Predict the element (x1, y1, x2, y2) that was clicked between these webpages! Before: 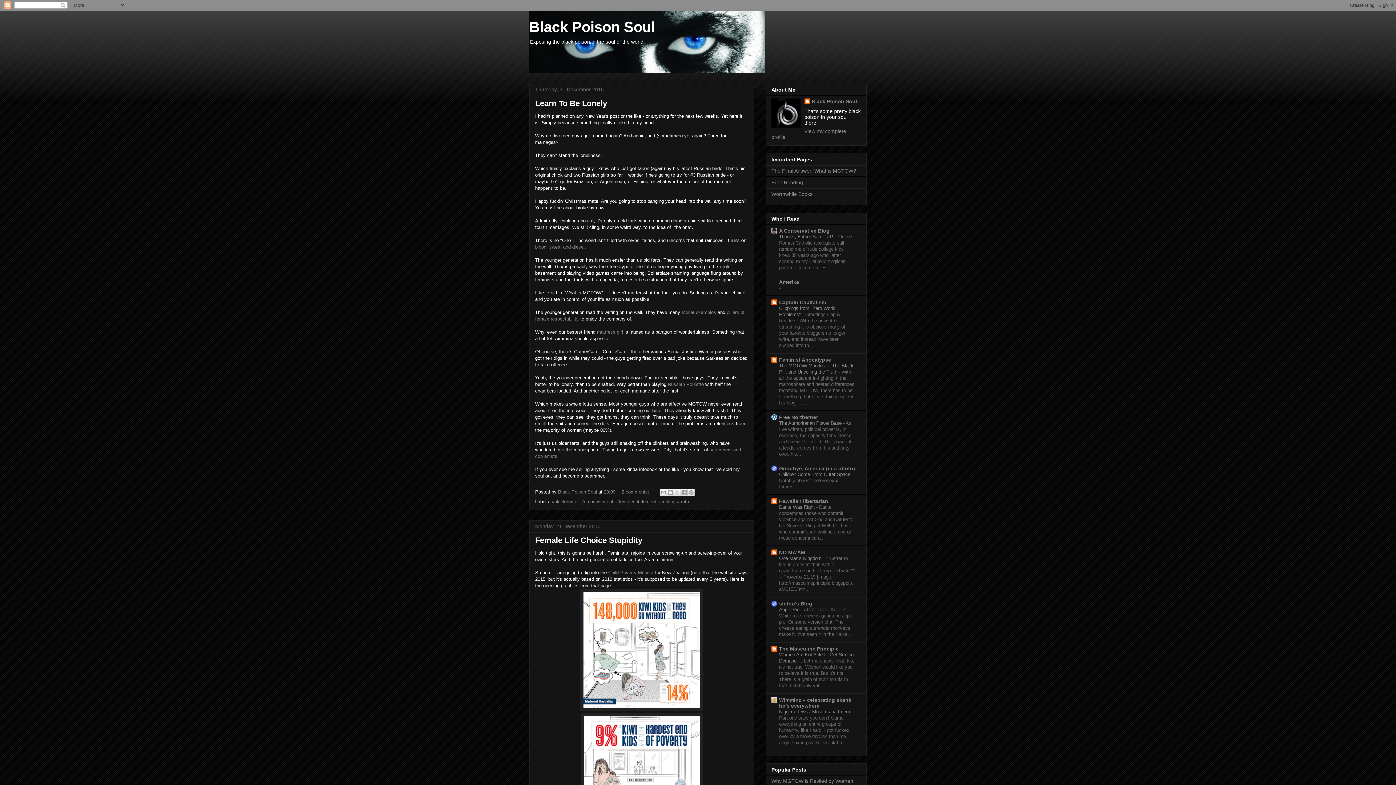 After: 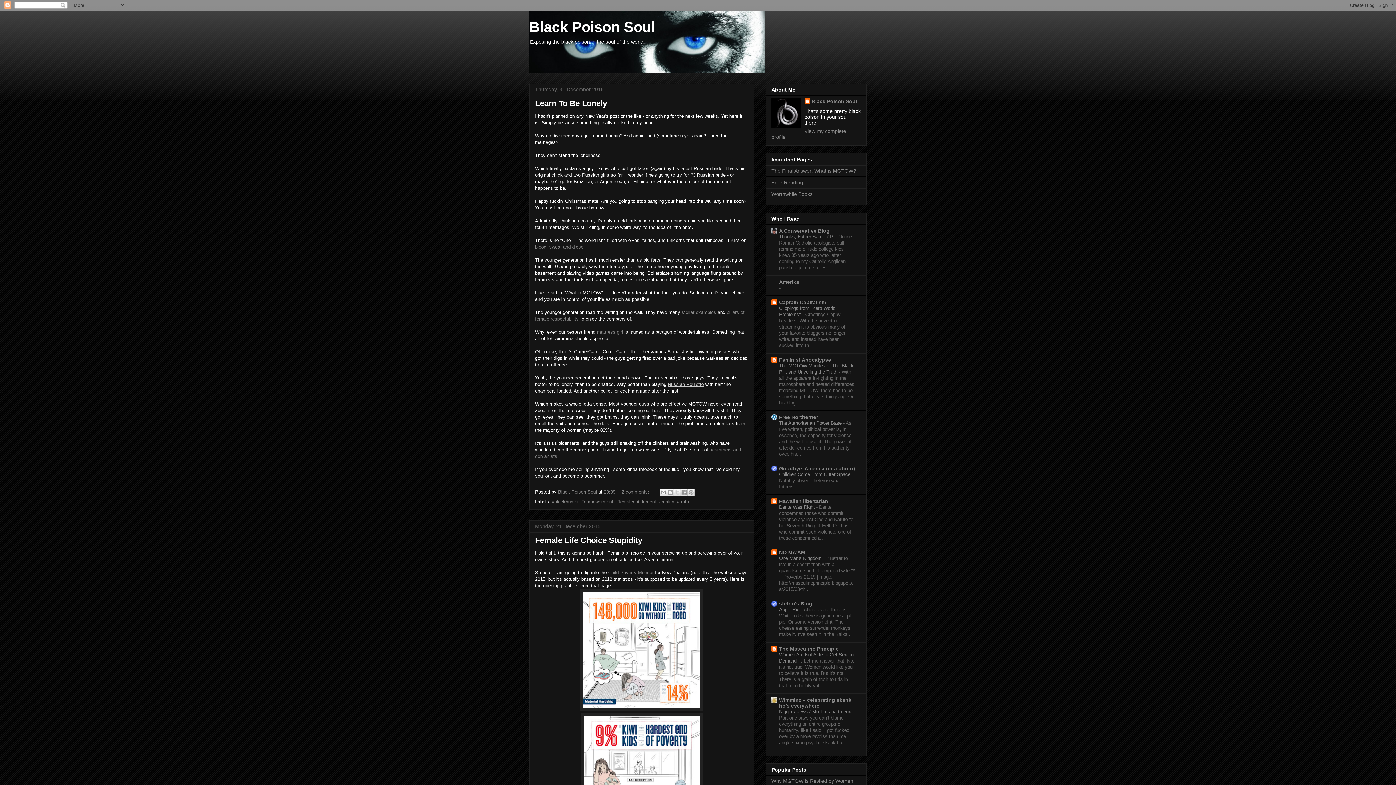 Action: bbox: (668, 381, 704, 387) label: Russian Roulette